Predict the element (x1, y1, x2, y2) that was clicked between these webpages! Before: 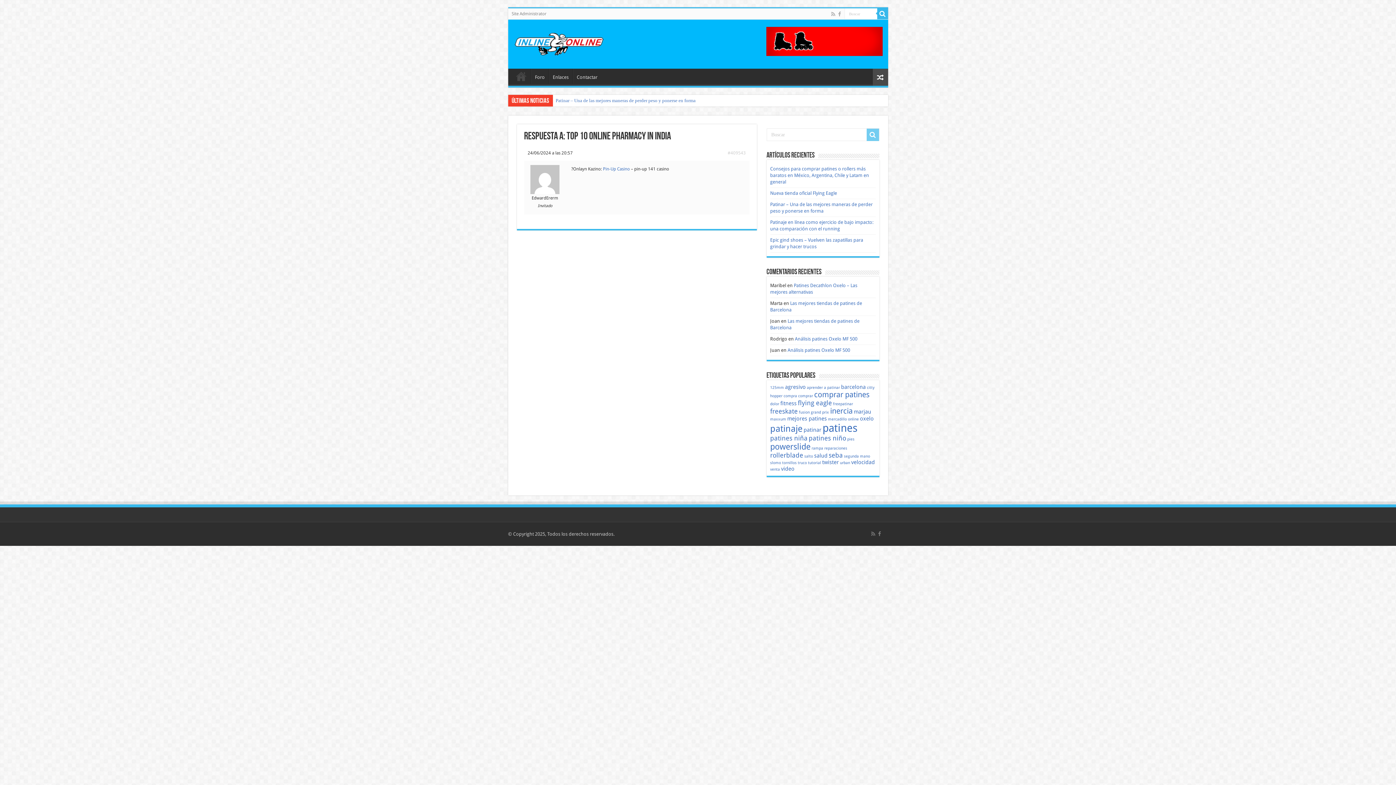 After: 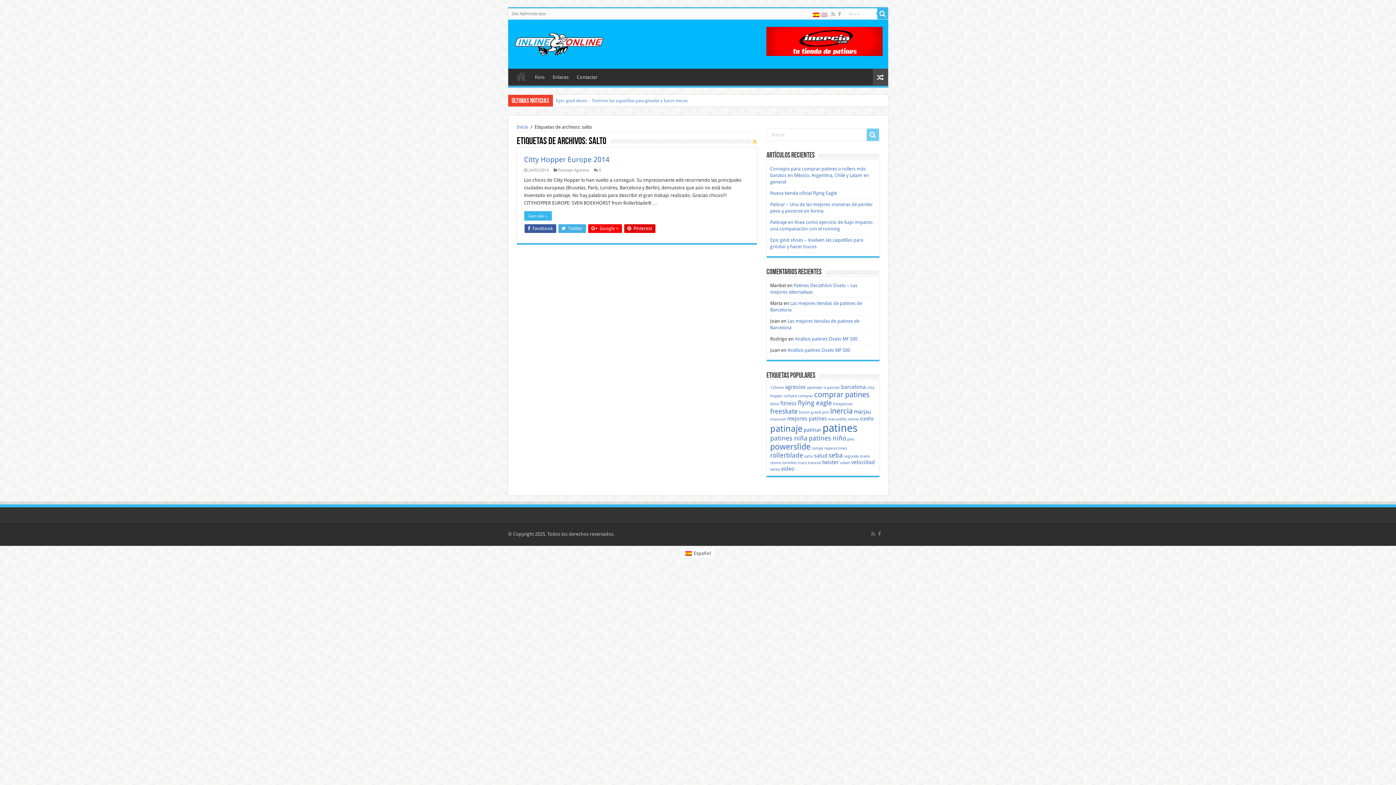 Action: label: salto (1 elemento) bbox: (804, 454, 813, 458)